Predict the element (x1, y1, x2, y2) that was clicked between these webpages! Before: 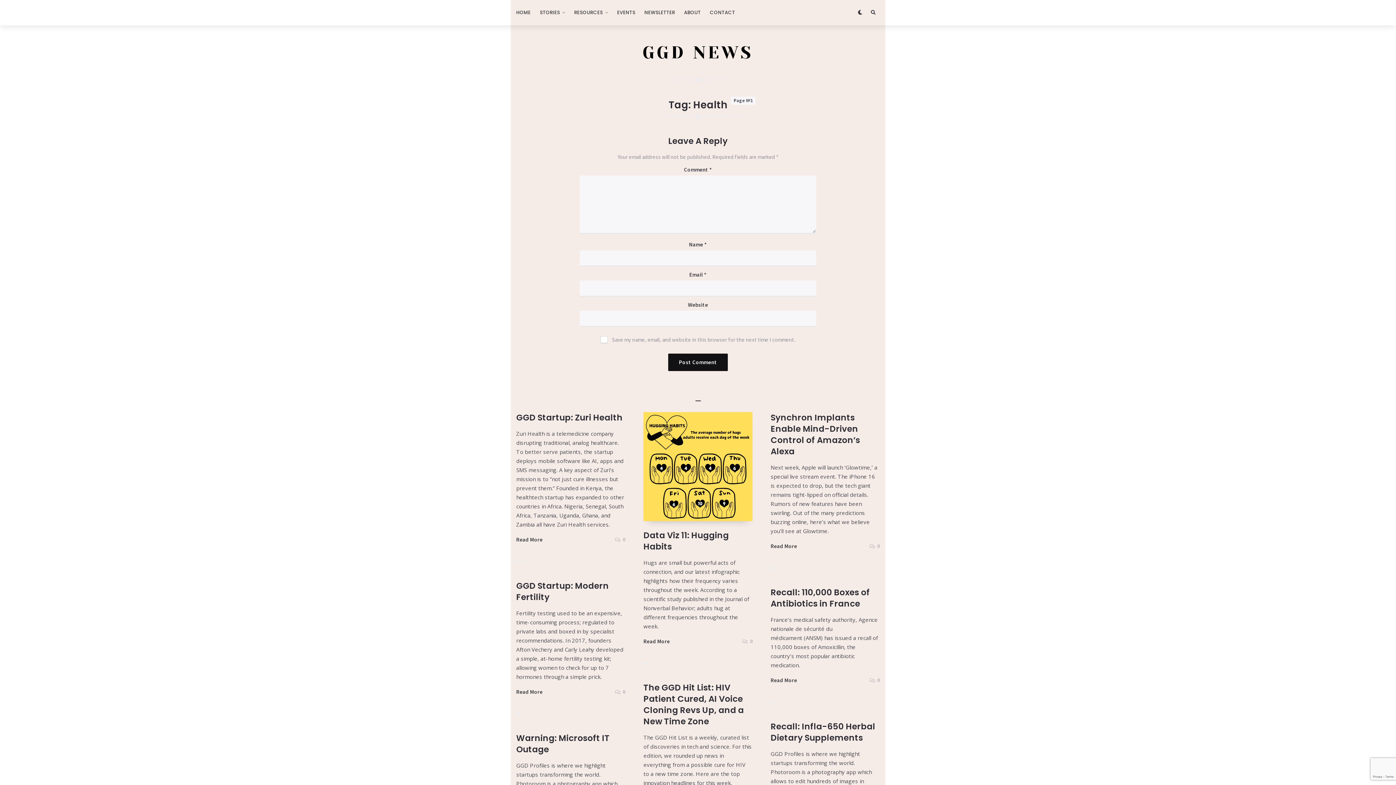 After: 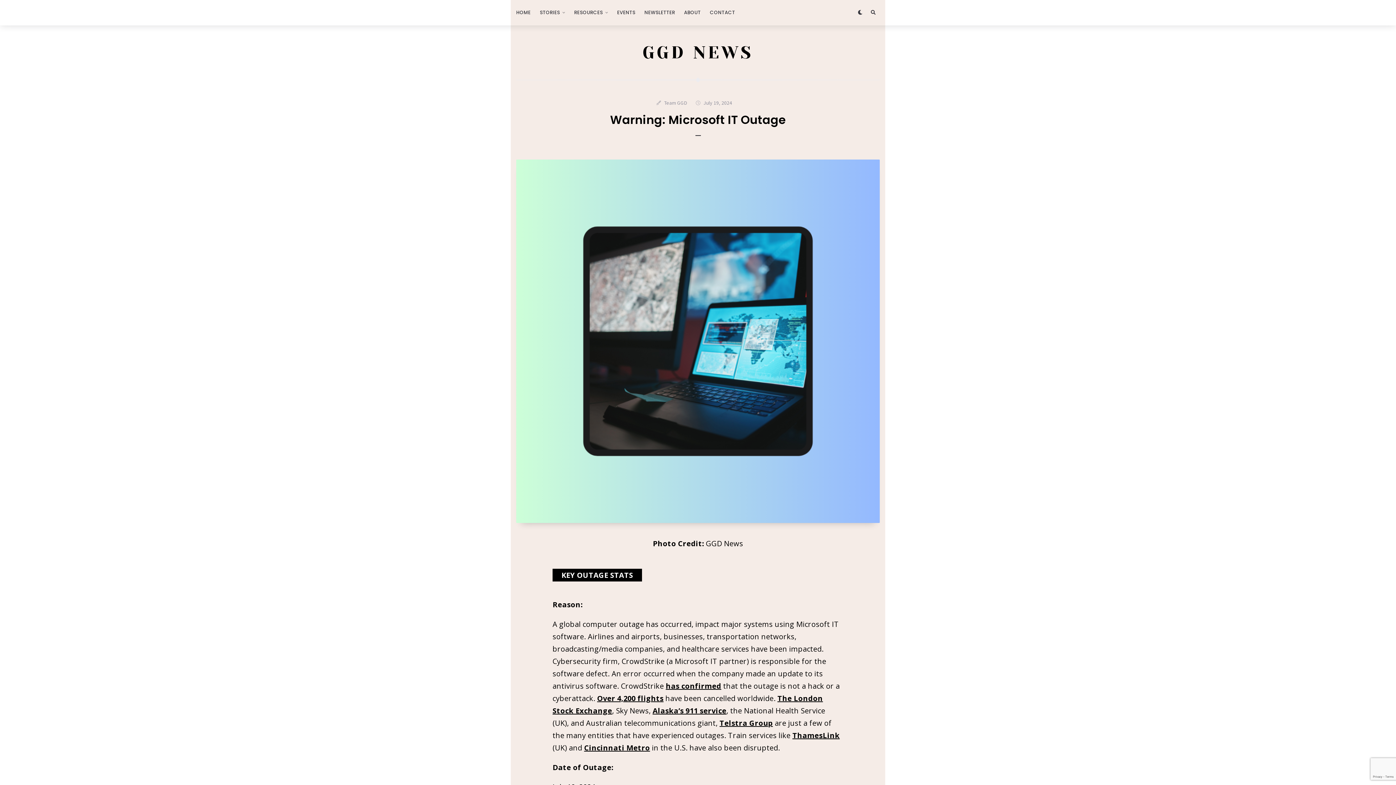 Action: label: Warning: Microsoft IT Outage bbox: (516, 732, 609, 755)